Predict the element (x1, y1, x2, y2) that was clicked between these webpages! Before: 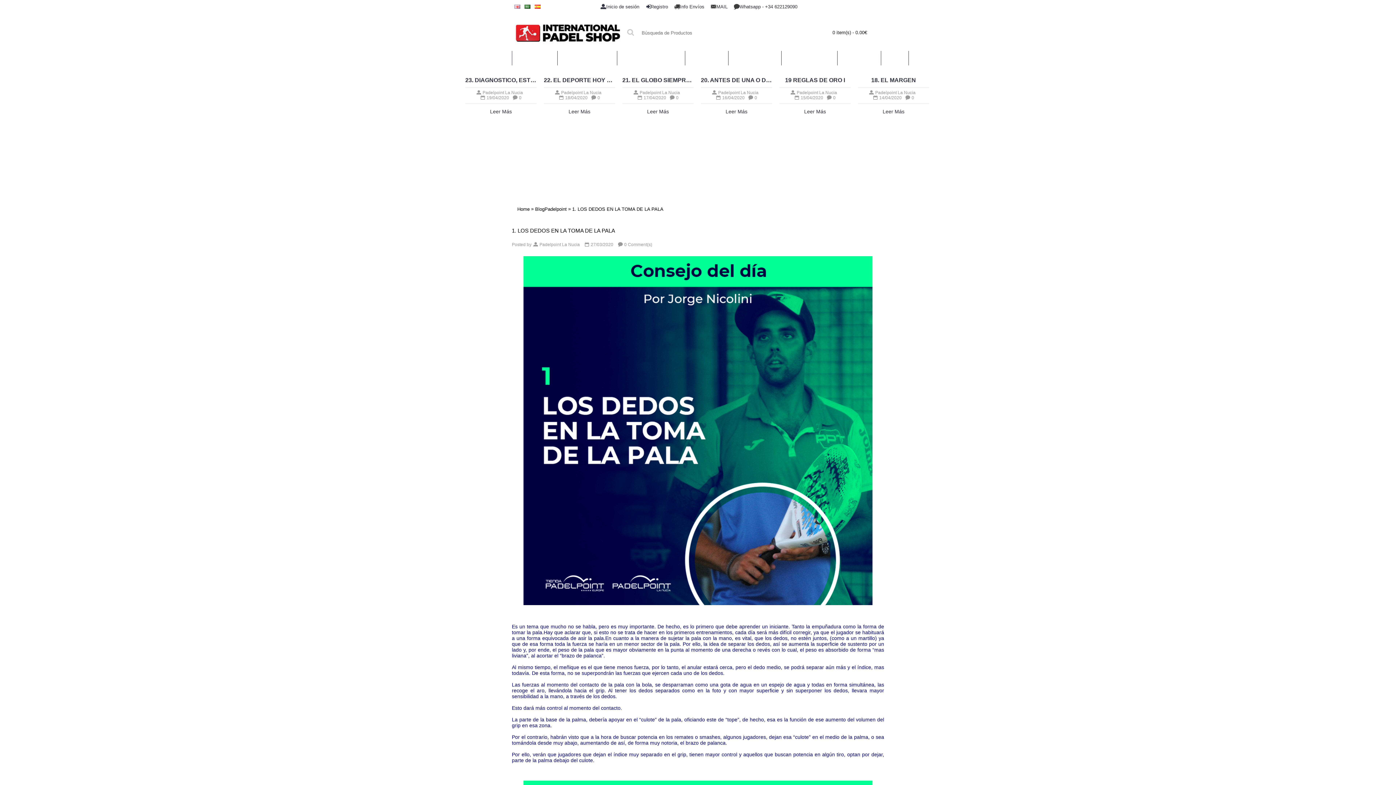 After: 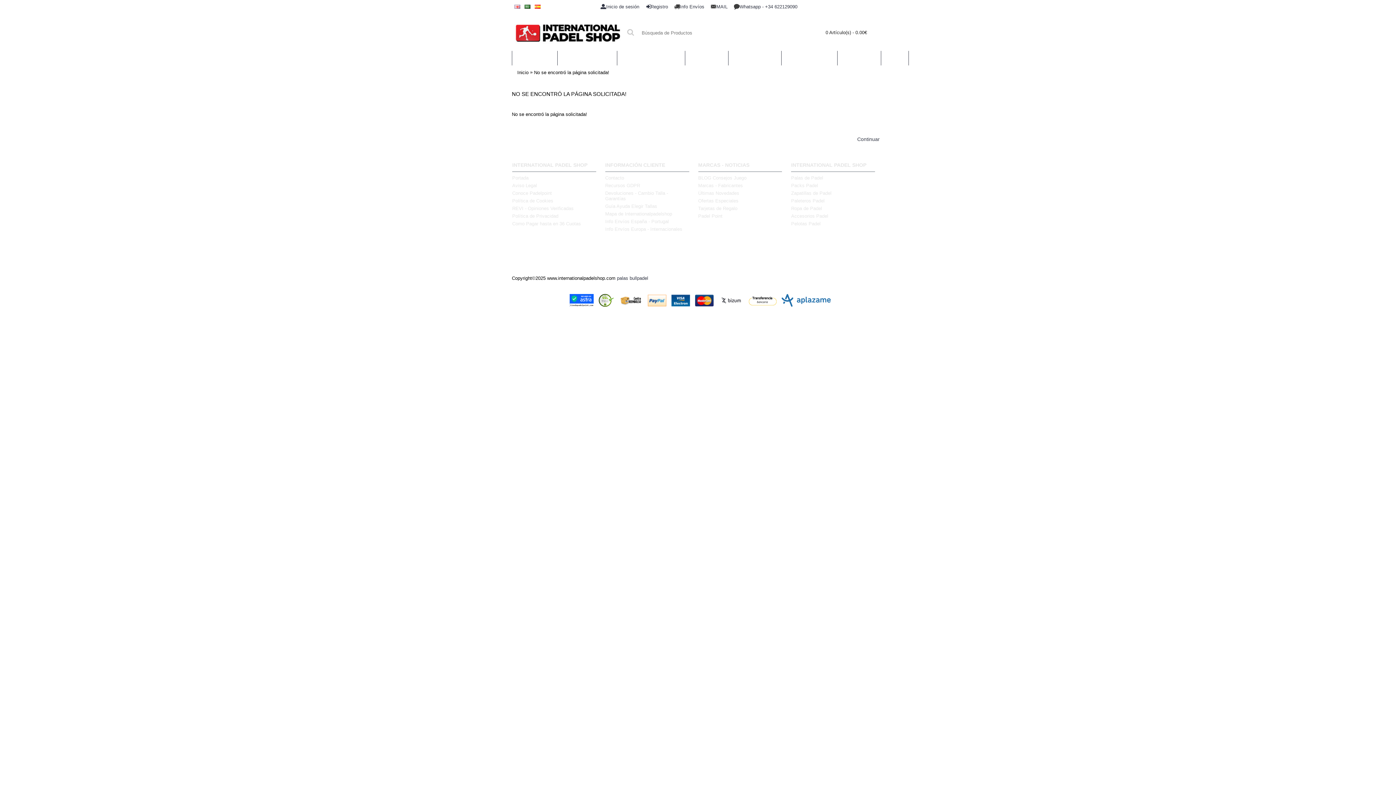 Action: bbox: (535, 202, 566, 216) label: BlogPadelpoint